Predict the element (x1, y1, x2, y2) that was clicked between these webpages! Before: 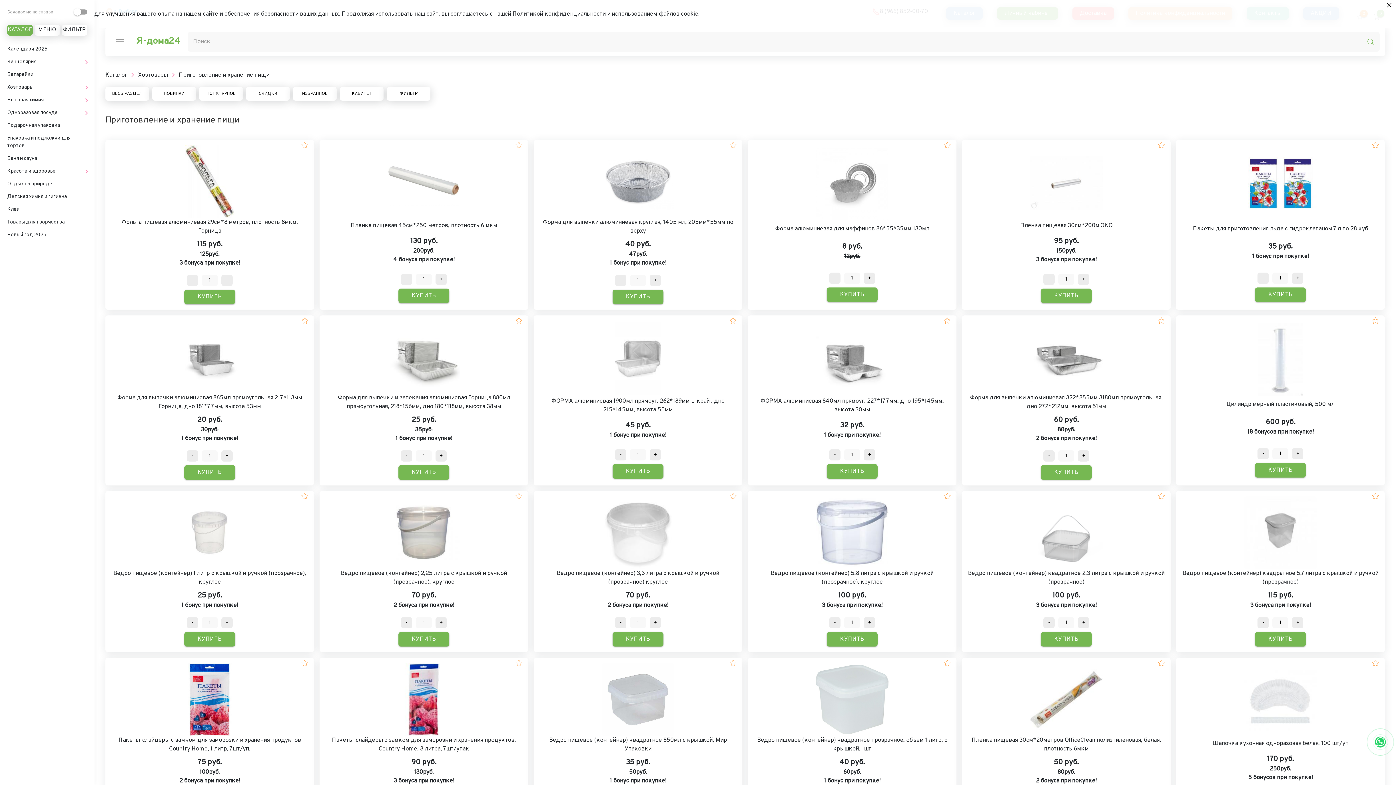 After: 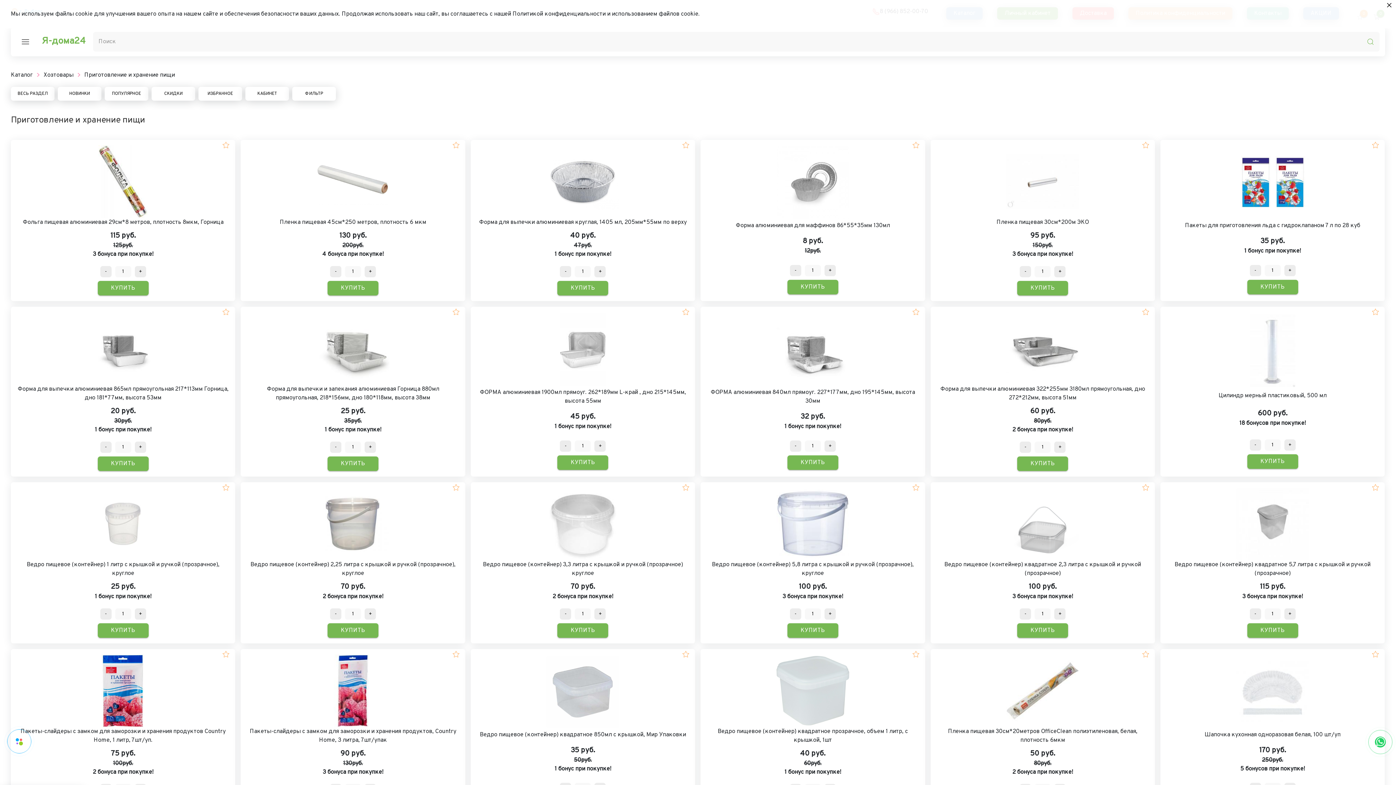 Action: label: nav-icon bbox: (110, 27, 129, 56)